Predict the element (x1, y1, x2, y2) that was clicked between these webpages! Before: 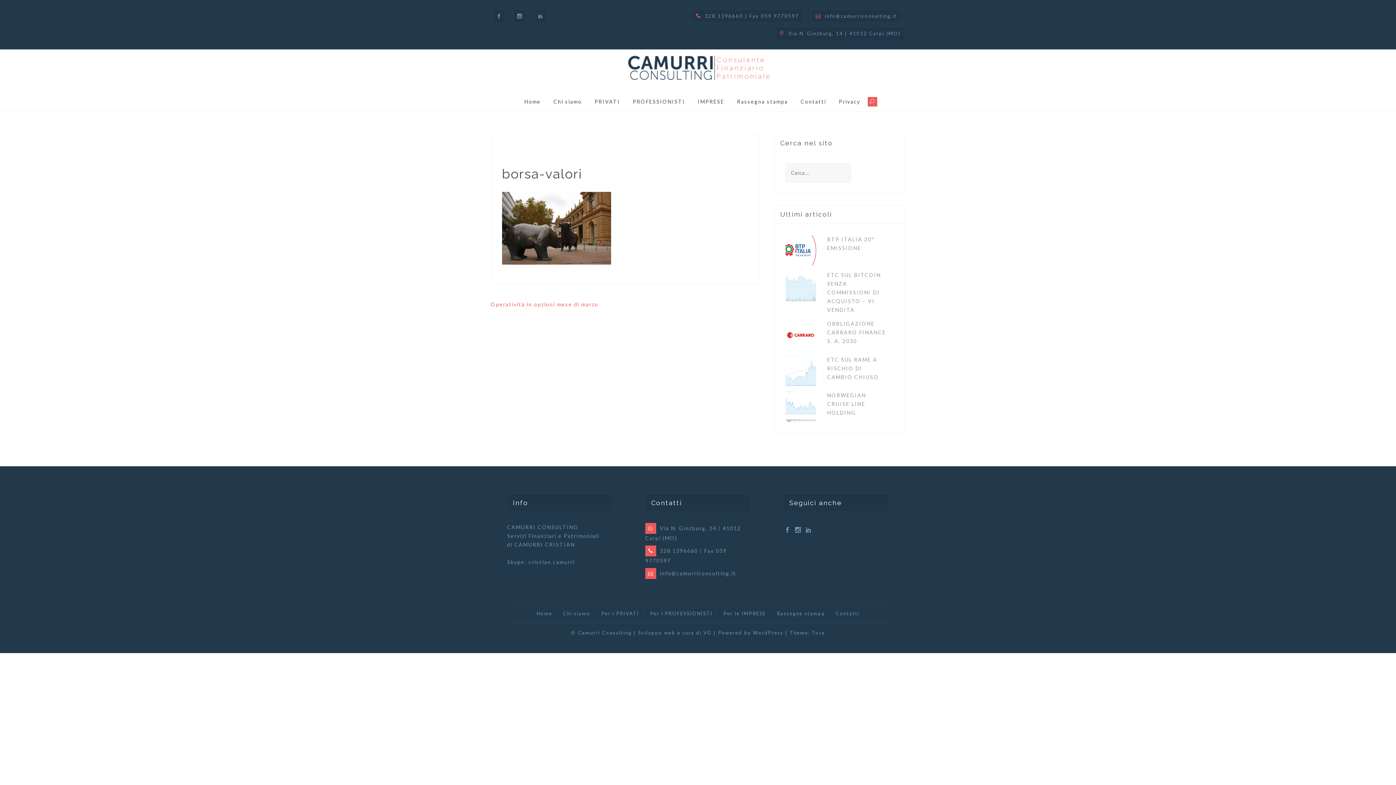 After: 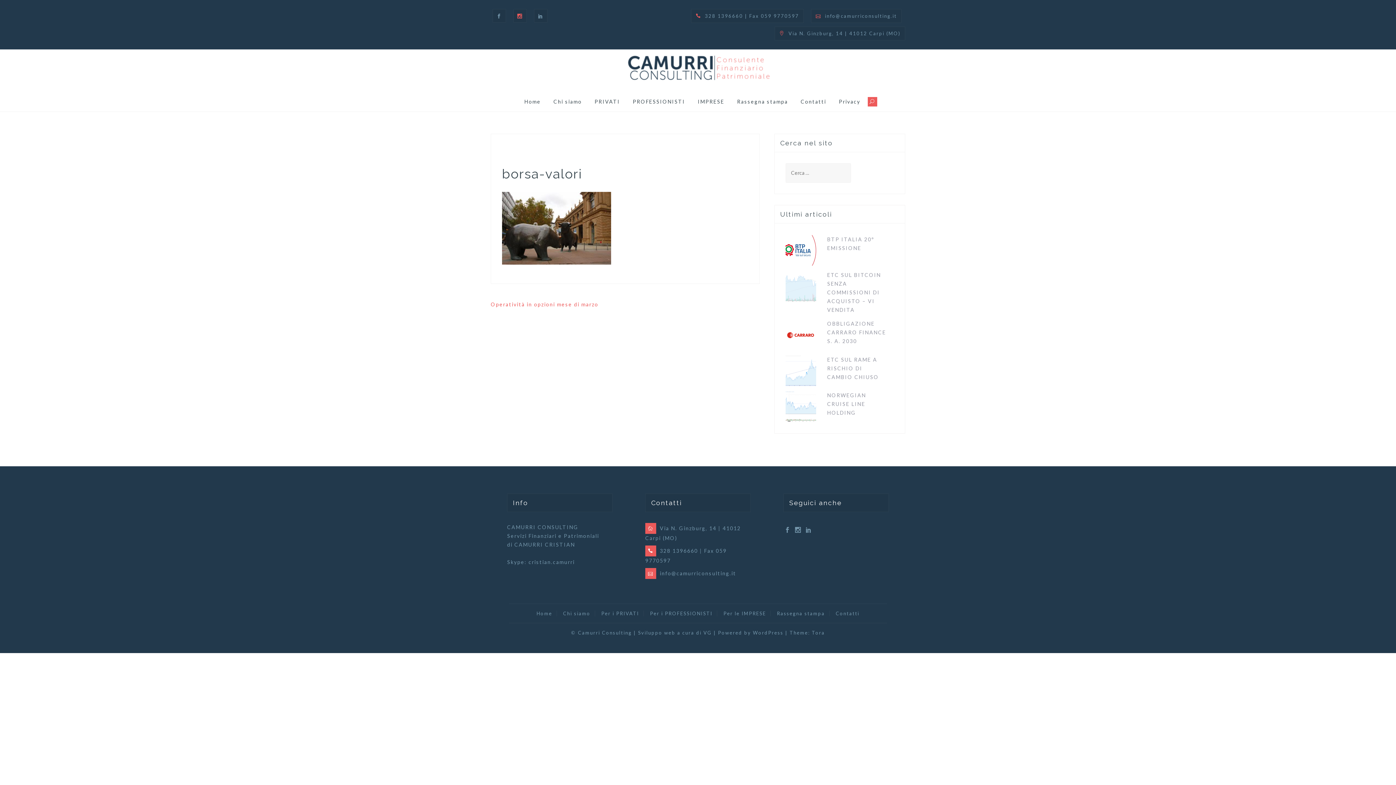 Action: bbox: (513, 9, 526, 22) label: Instagram